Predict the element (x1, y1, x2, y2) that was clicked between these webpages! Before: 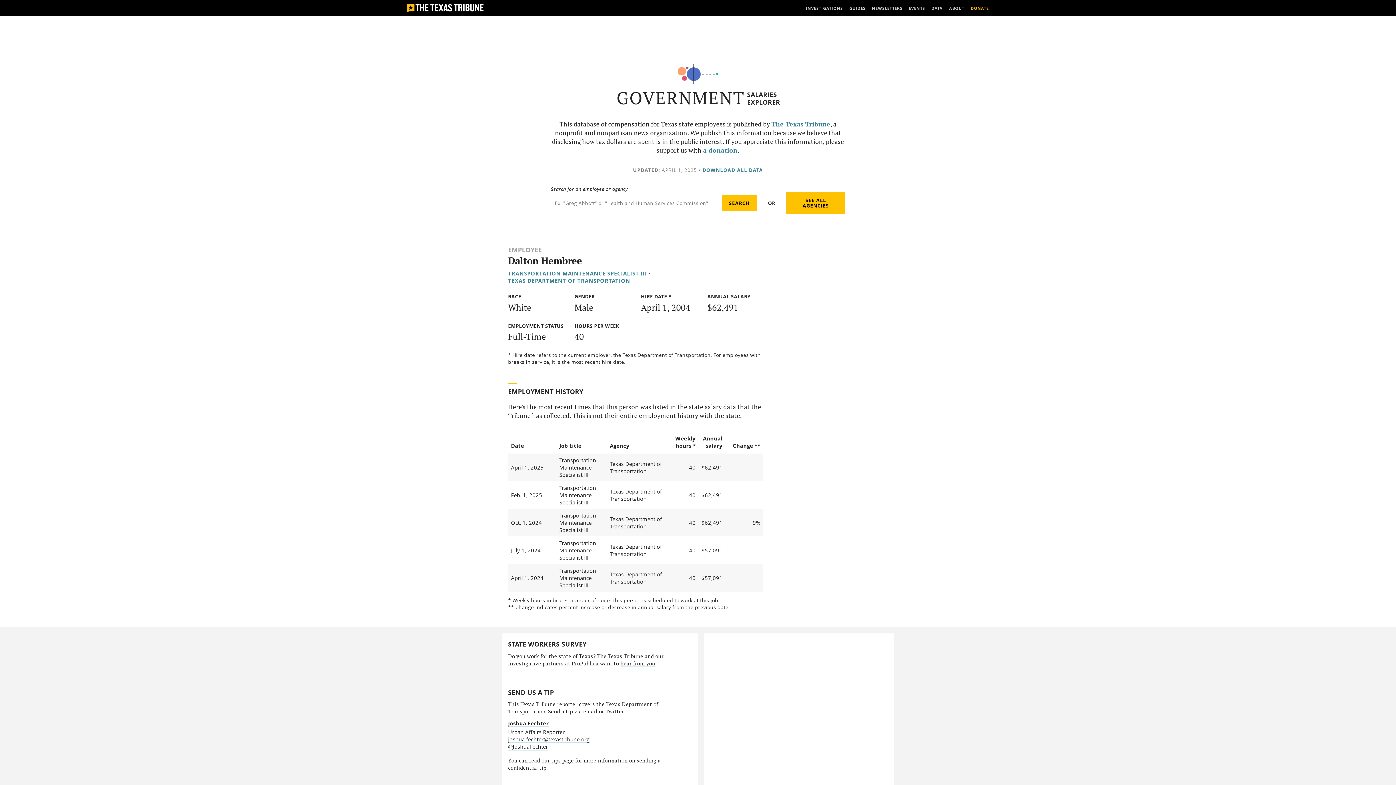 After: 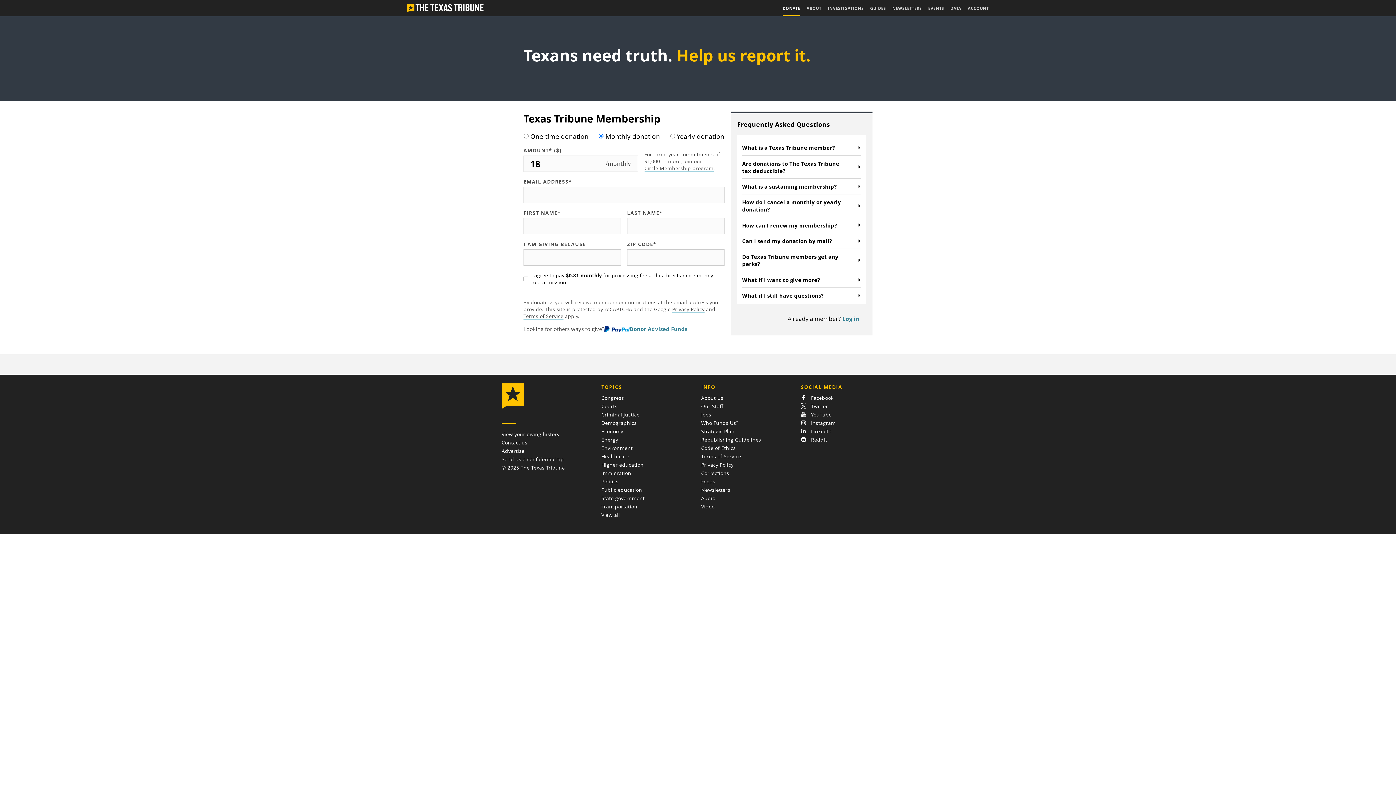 Action: label: a donation bbox: (703, 146, 737, 154)